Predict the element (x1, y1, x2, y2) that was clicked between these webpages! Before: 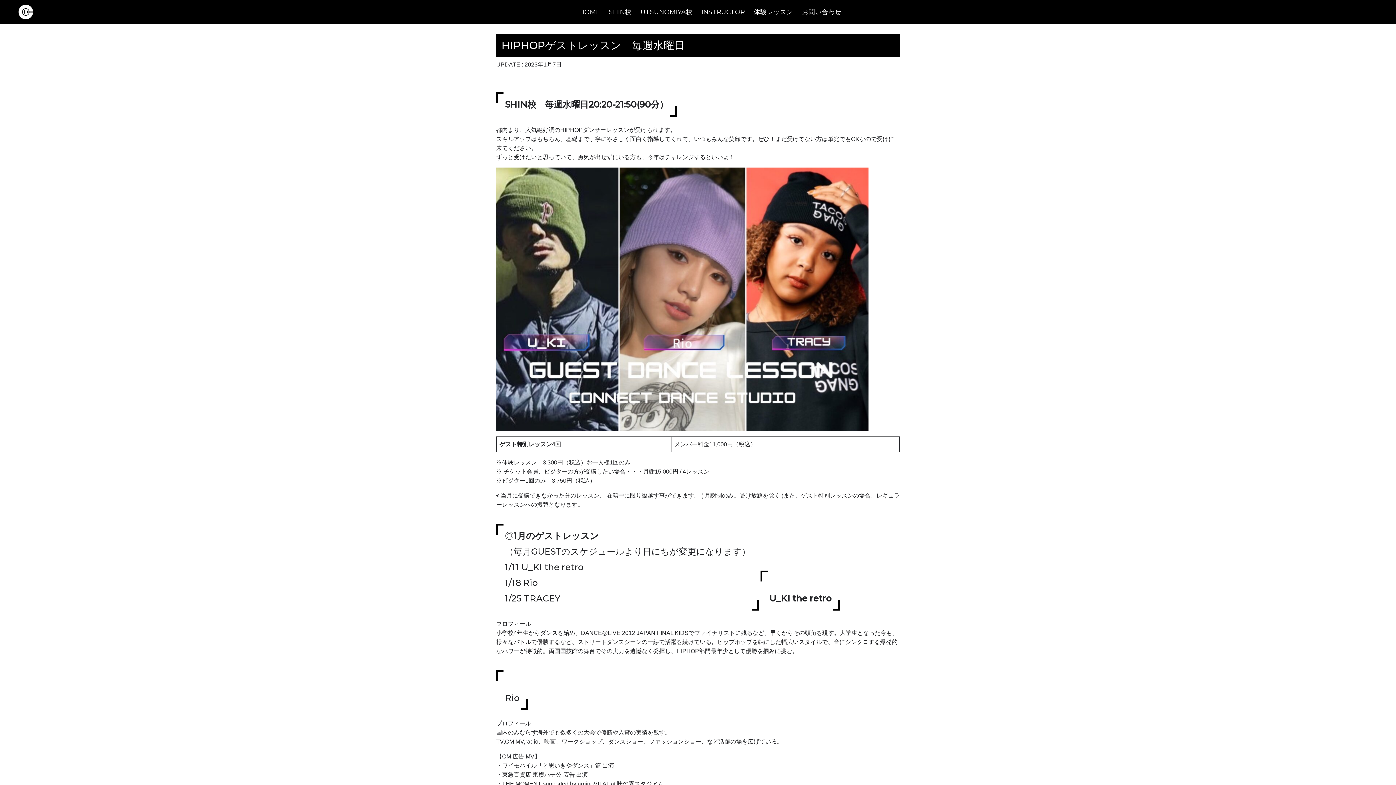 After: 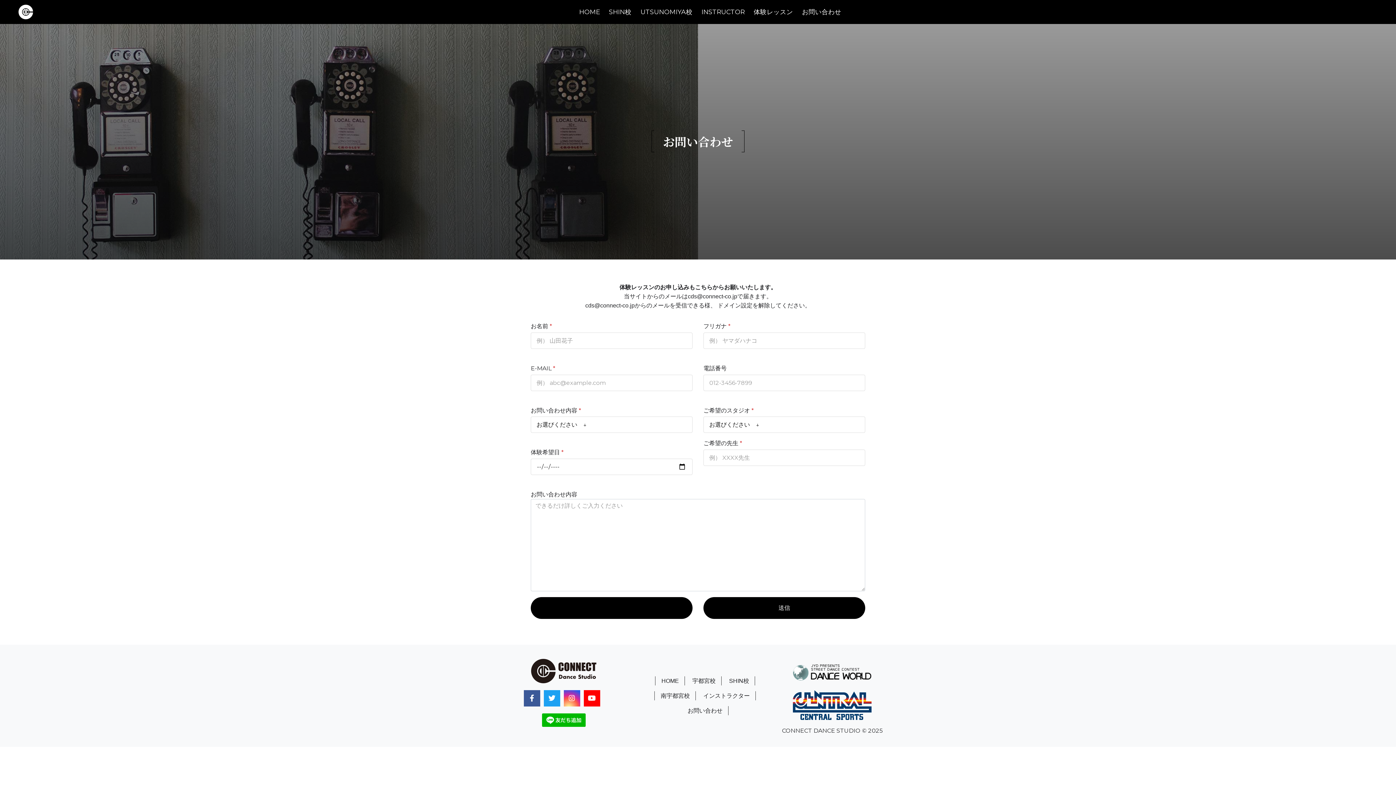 Action: label: お問い合わせ bbox: (799, 4, 844, 20)